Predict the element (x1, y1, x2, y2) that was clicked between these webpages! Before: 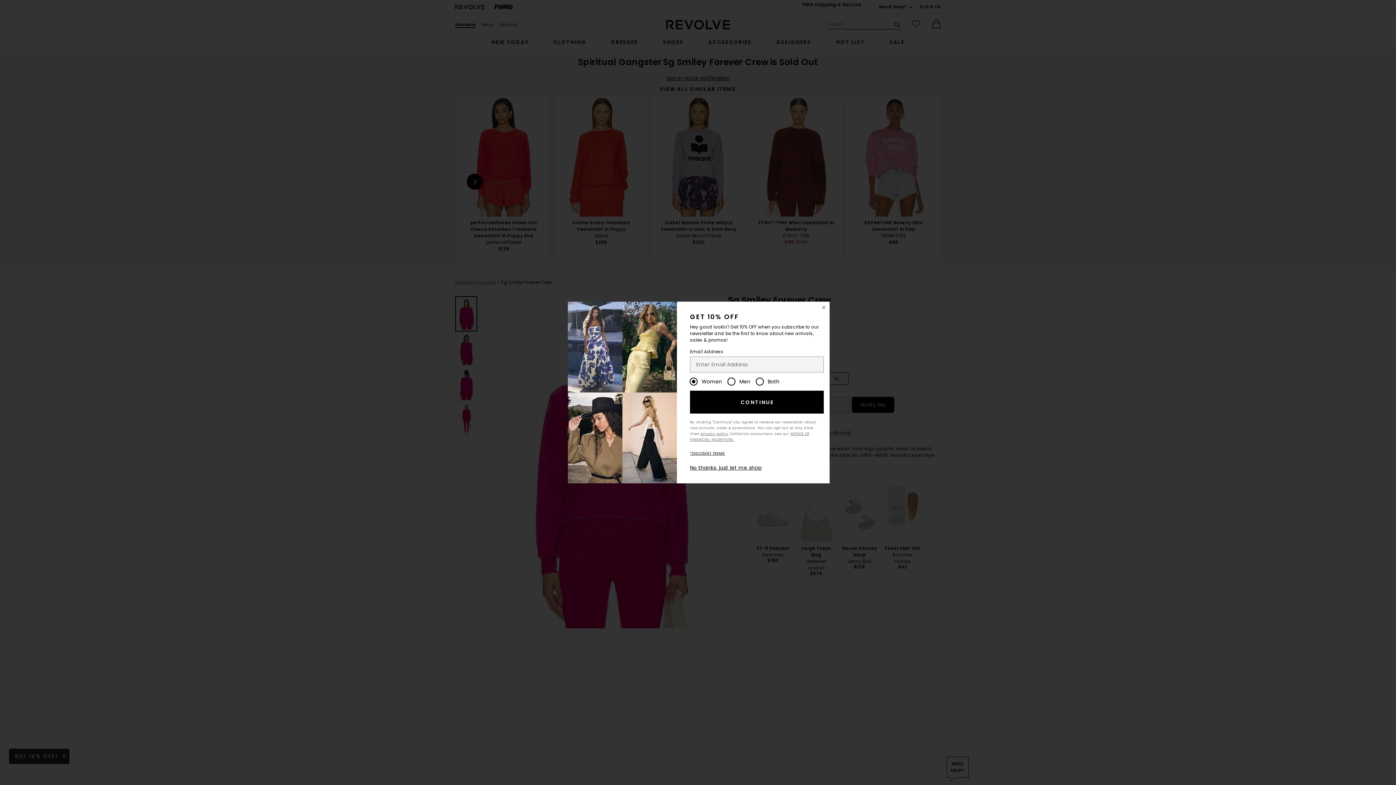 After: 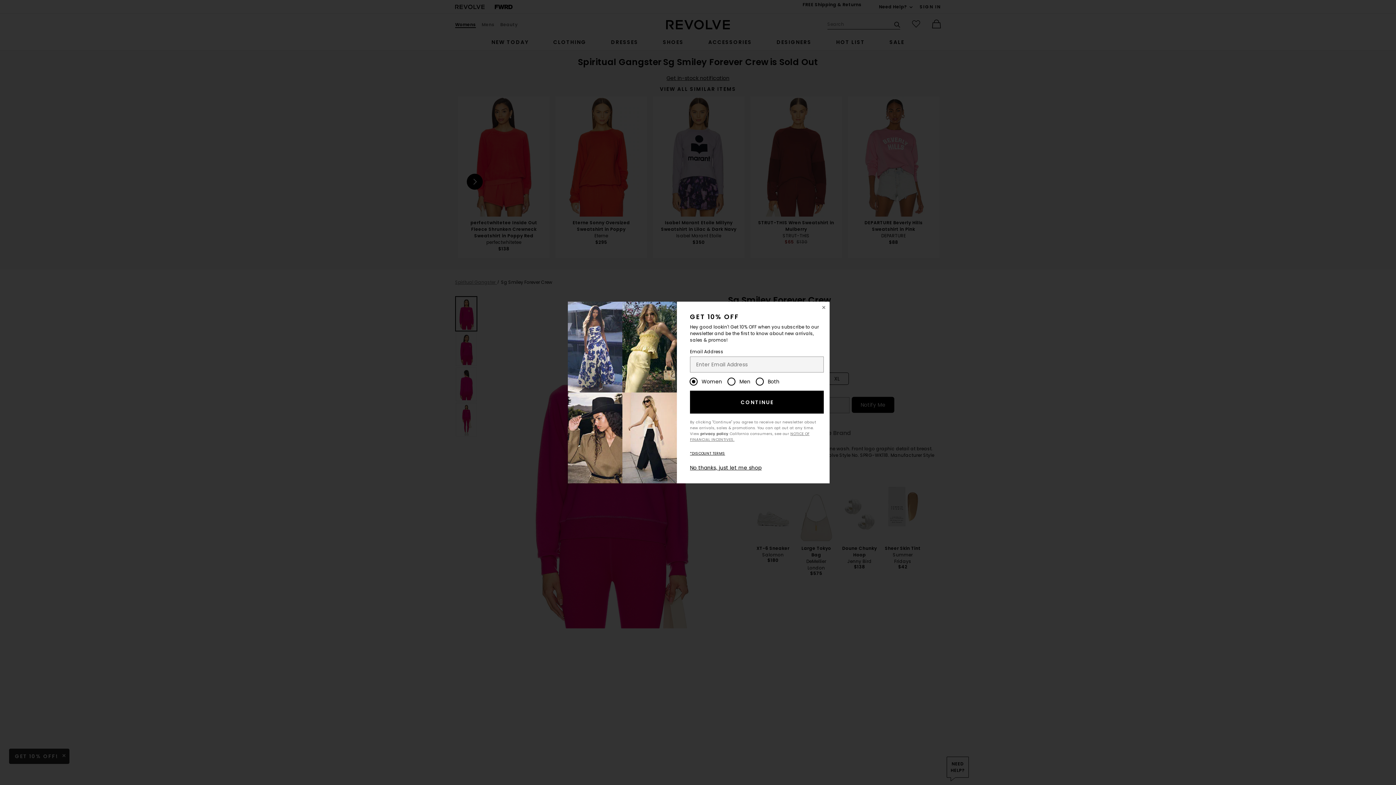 Action: label: privacy policy bbox: (700, 431, 728, 436)